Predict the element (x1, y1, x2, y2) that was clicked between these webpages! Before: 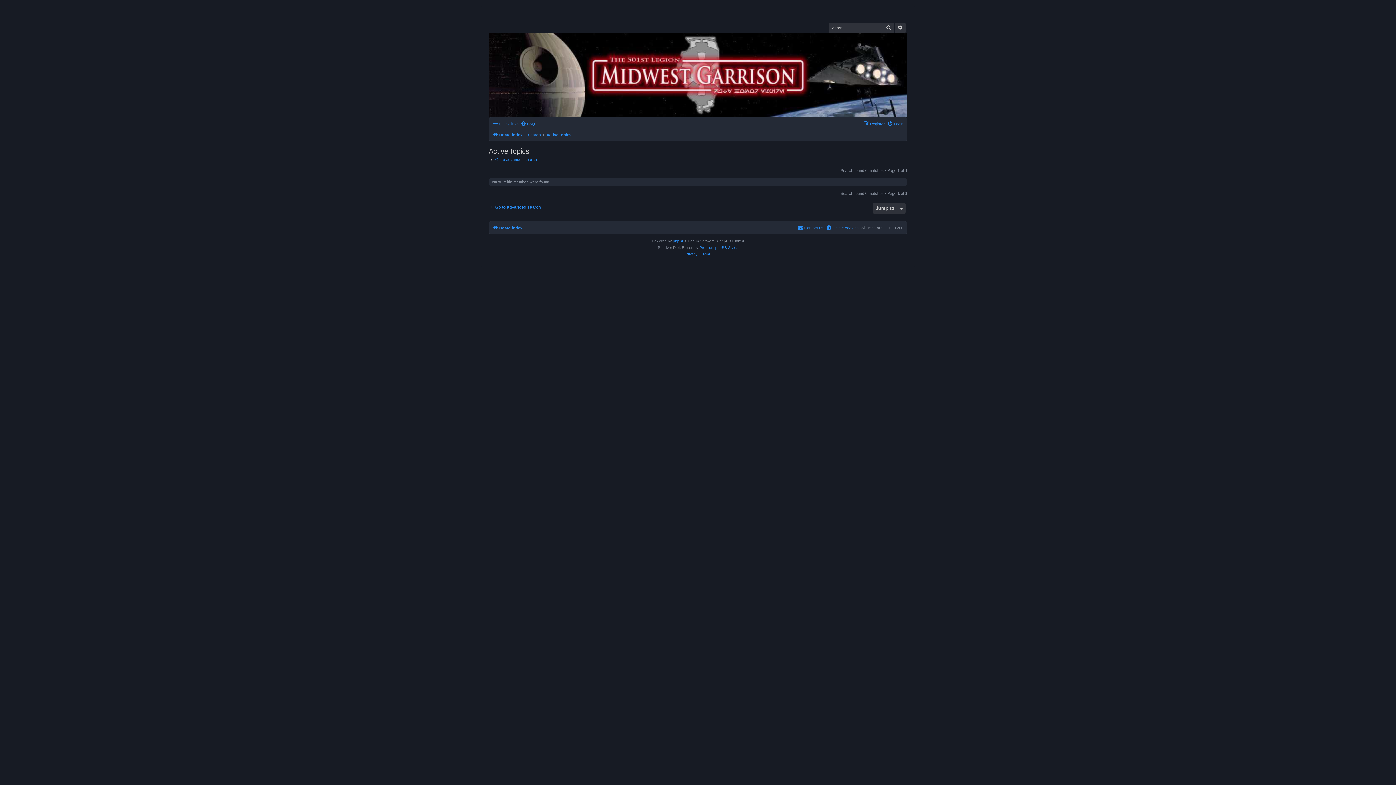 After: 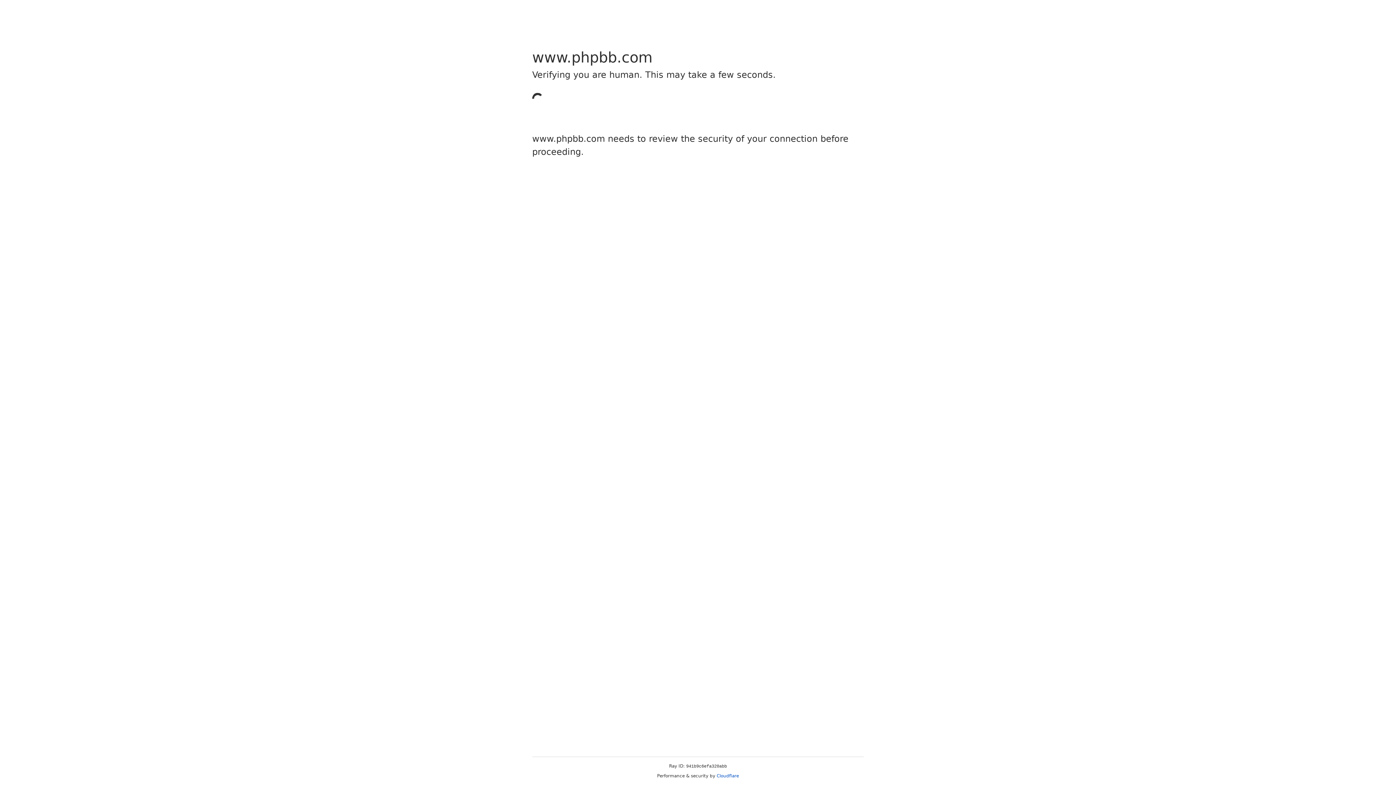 Action: bbox: (673, 238, 684, 244) label: phpBB